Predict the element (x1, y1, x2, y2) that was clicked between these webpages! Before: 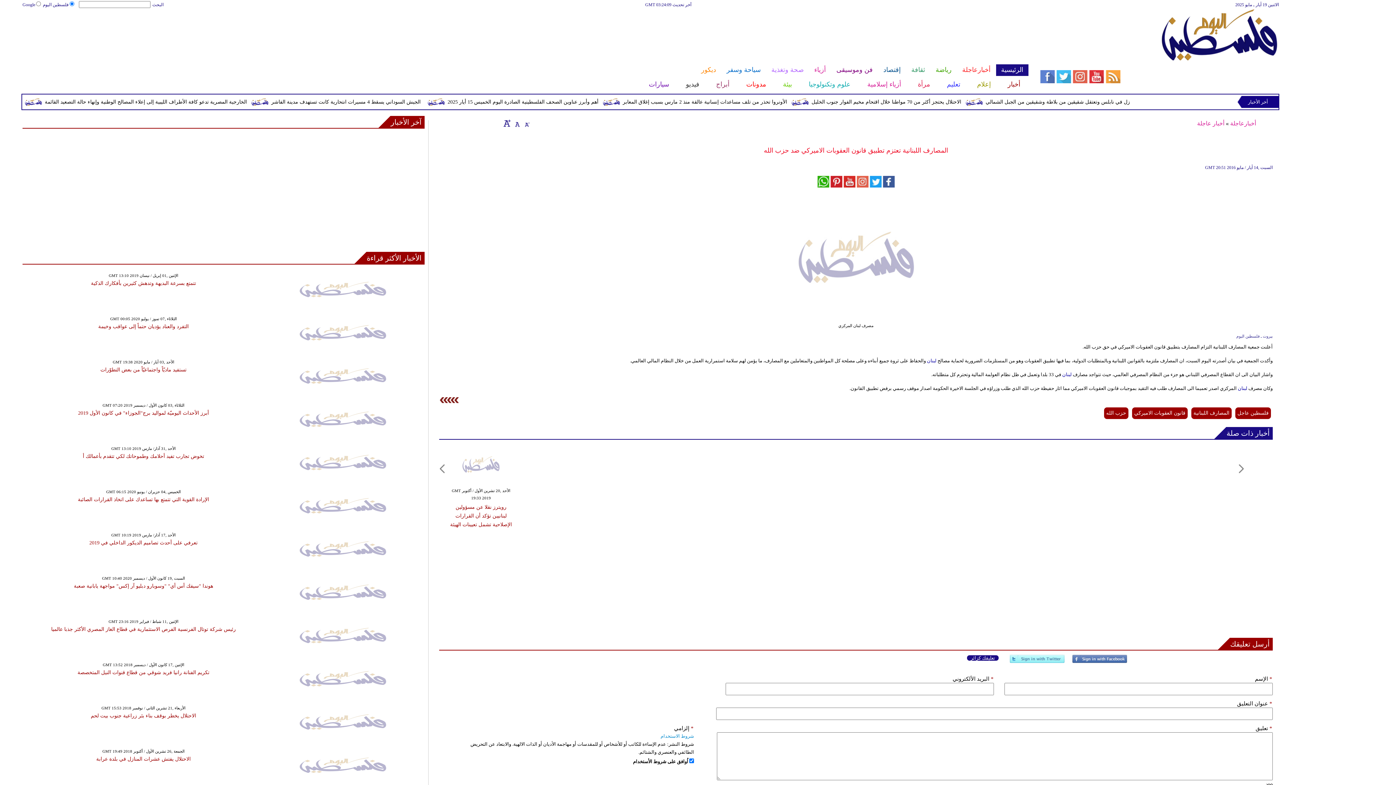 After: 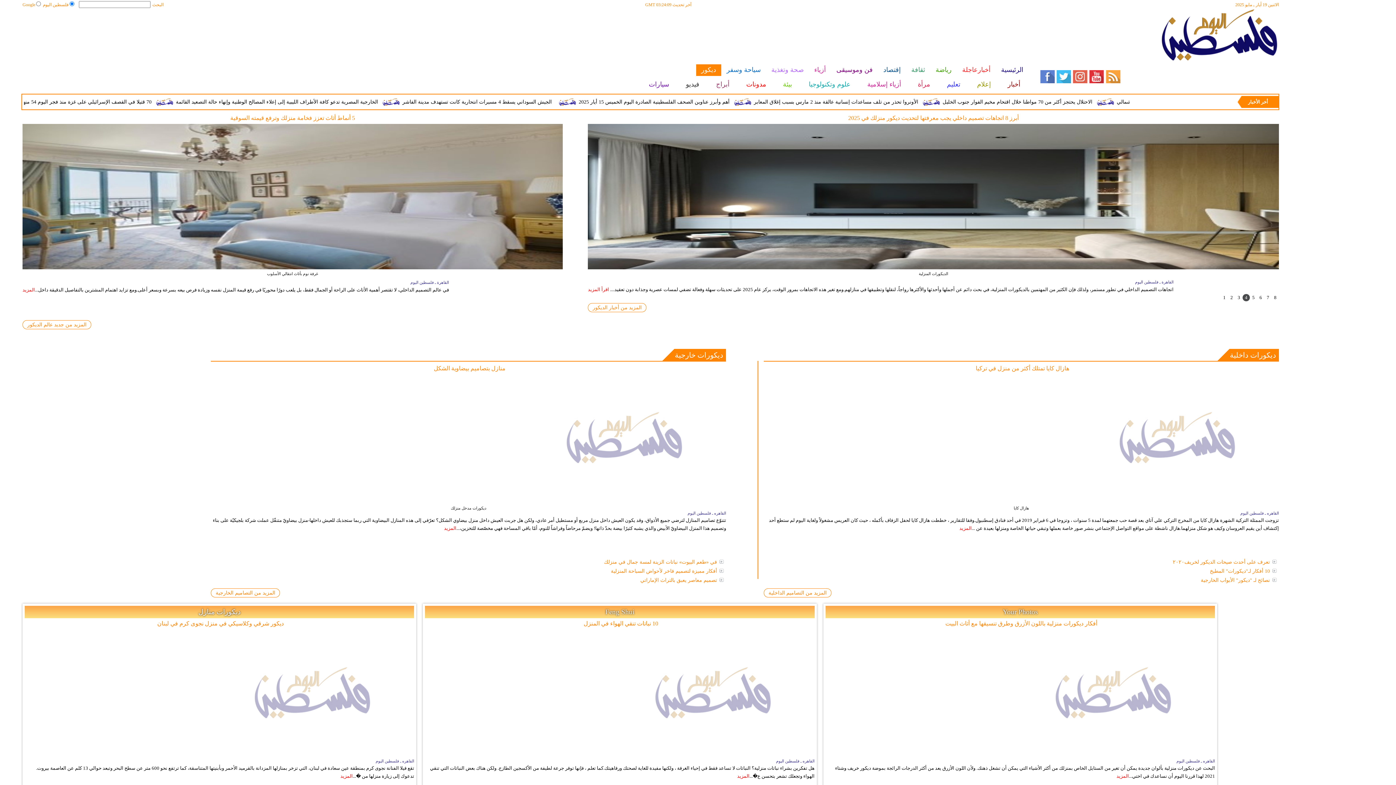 Action: bbox: (695, 64, 721, 76) label: ديكور